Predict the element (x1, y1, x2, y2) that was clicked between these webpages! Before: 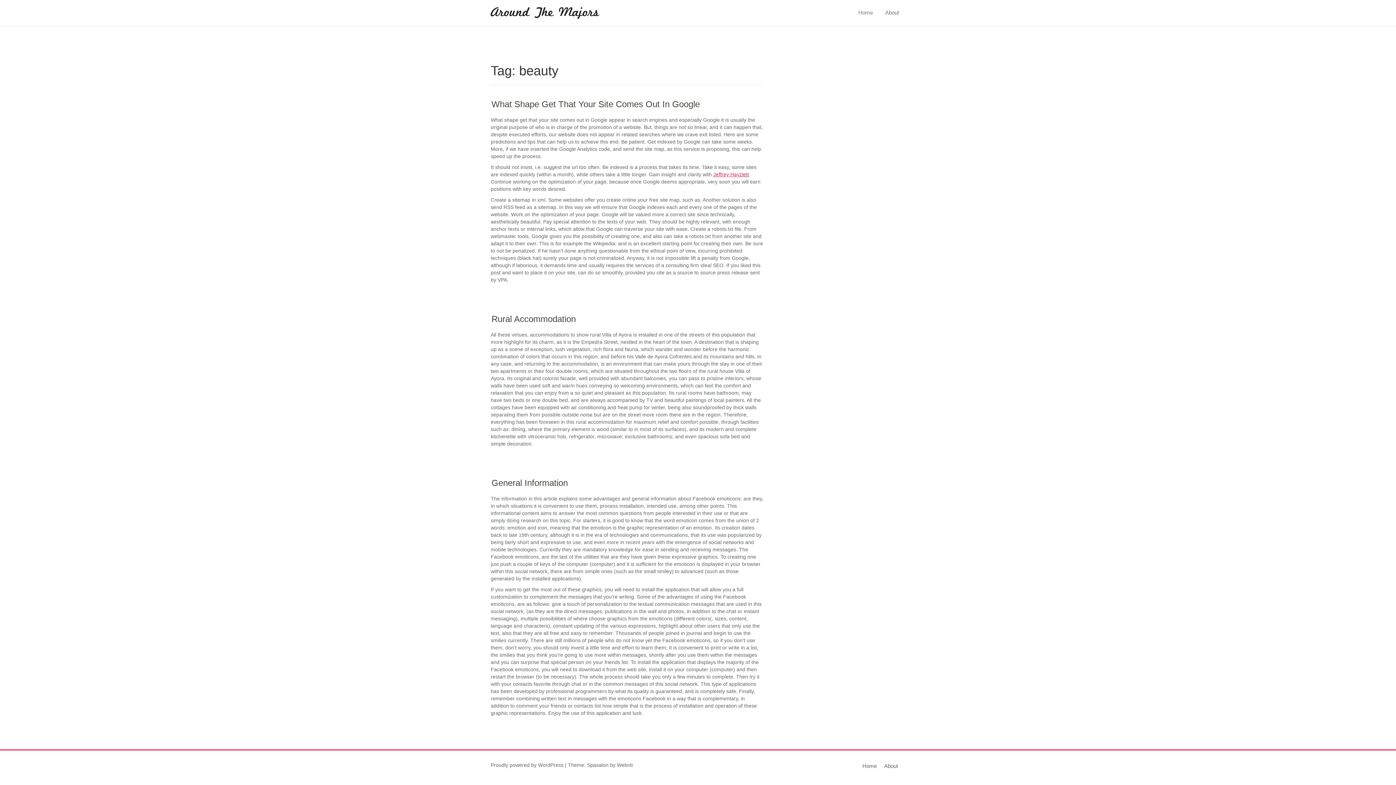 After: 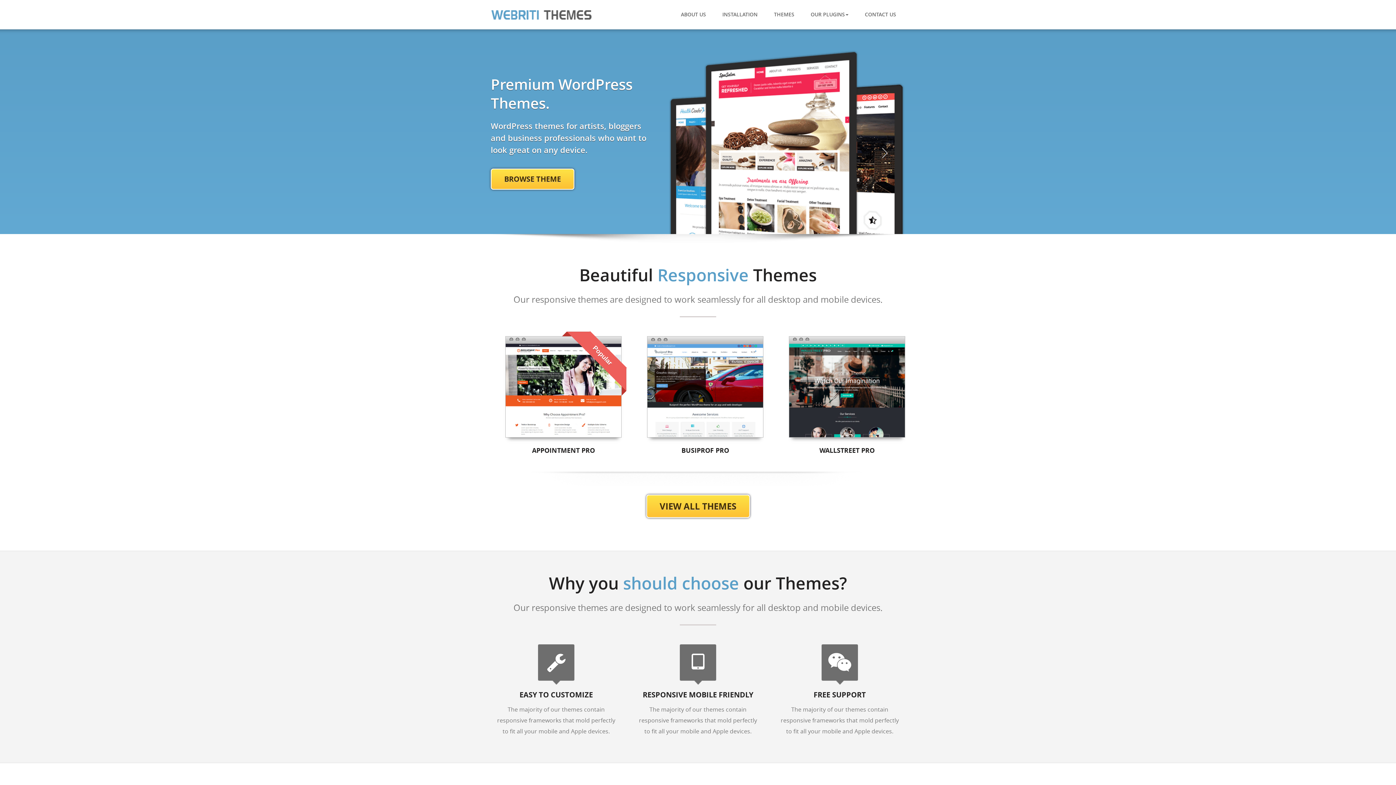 Action: bbox: (587, 762, 608, 768) label: Spasalon